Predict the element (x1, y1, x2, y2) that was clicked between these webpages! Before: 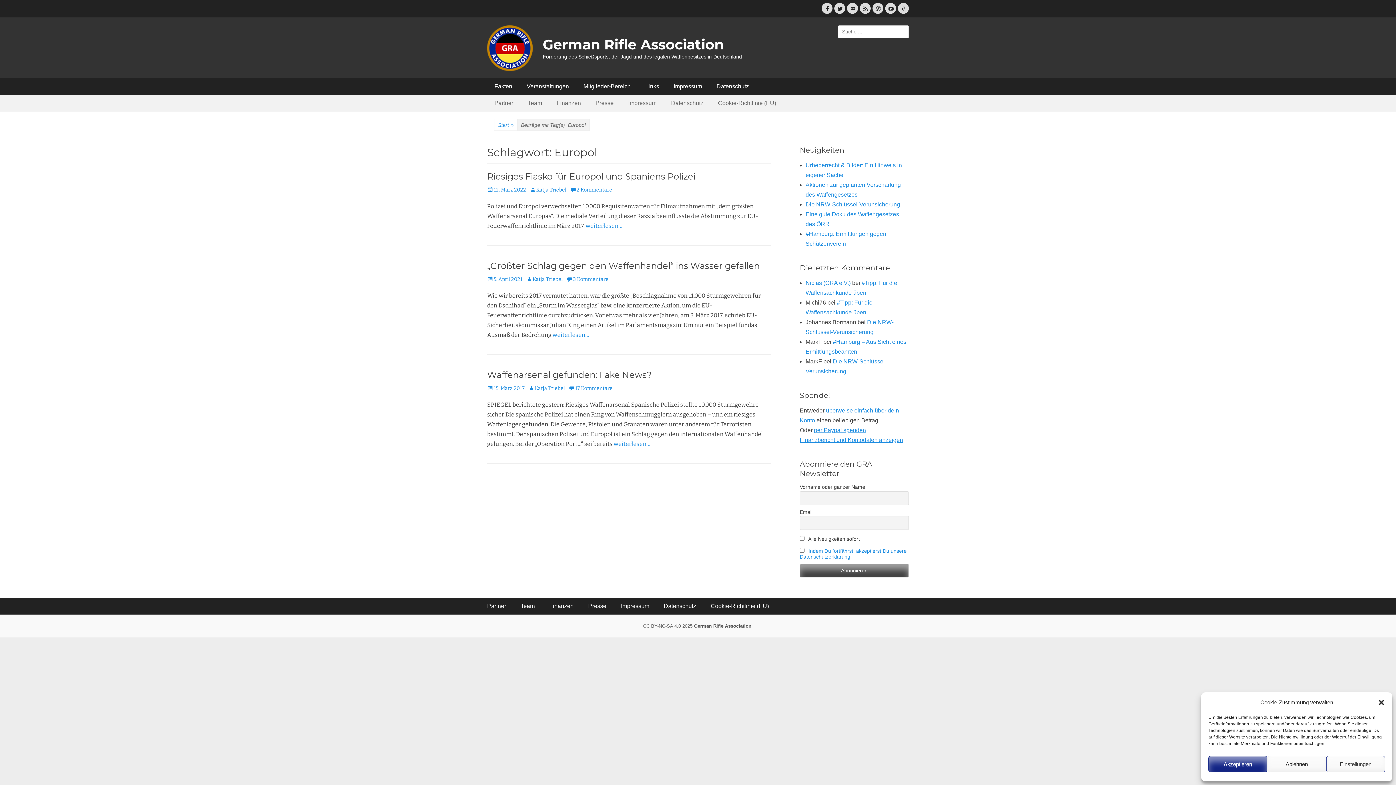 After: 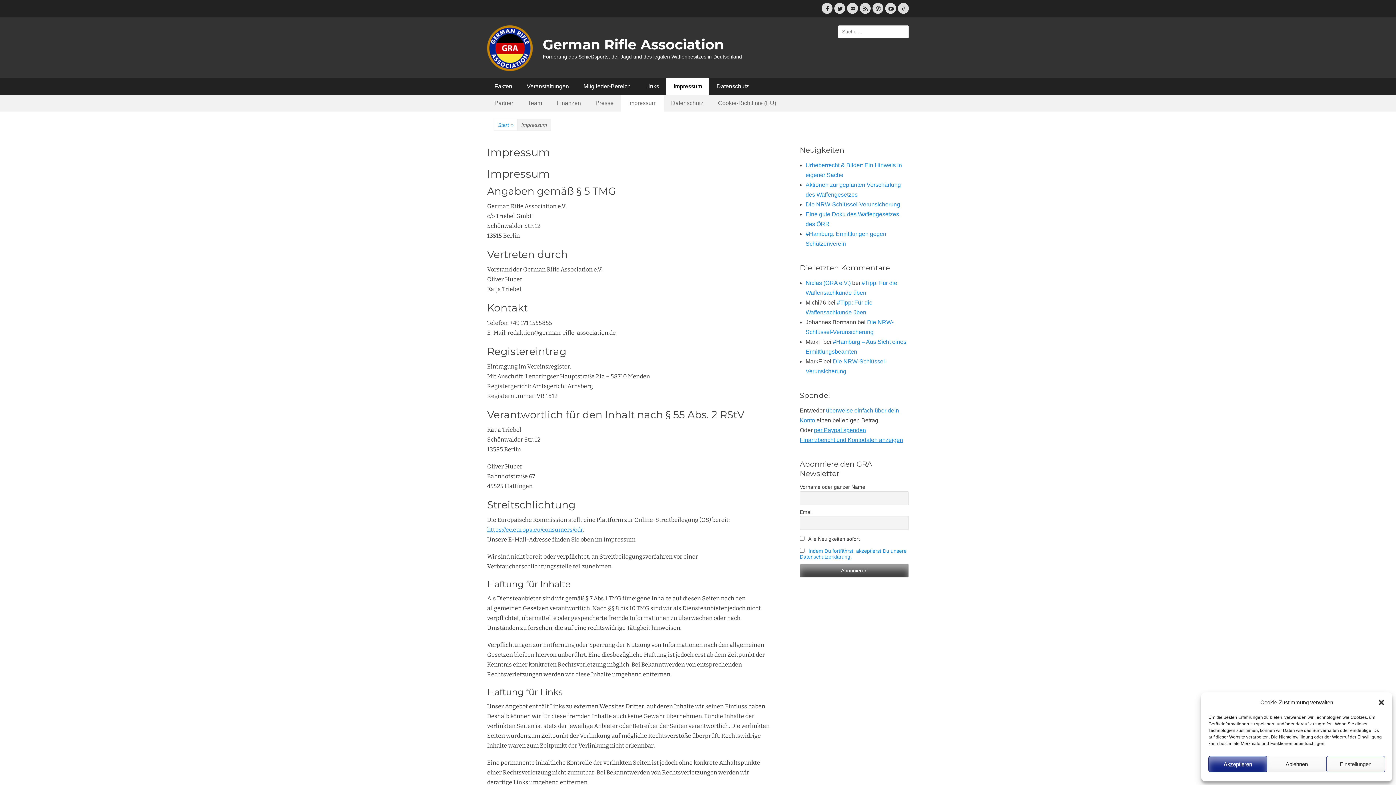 Action: label: Impressum bbox: (613, 598, 656, 614)